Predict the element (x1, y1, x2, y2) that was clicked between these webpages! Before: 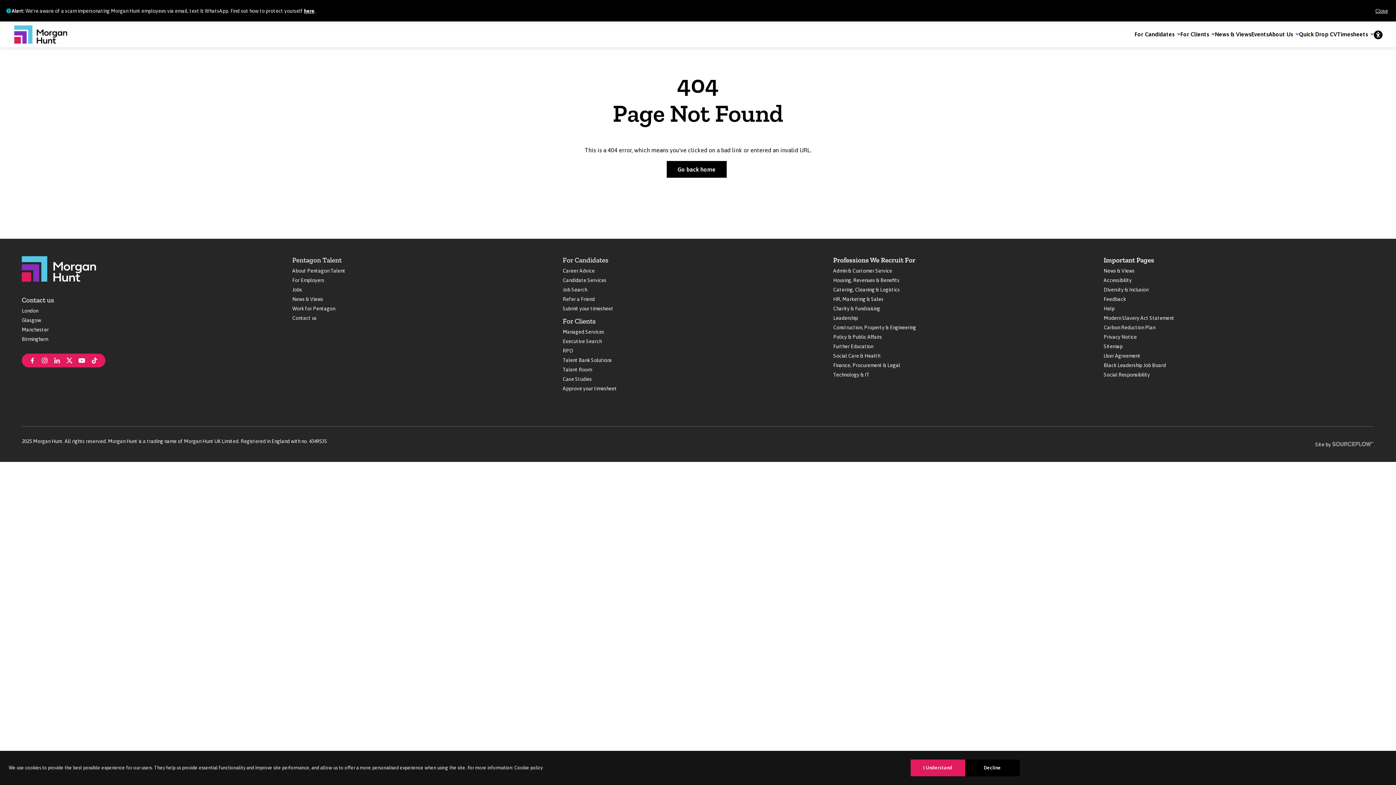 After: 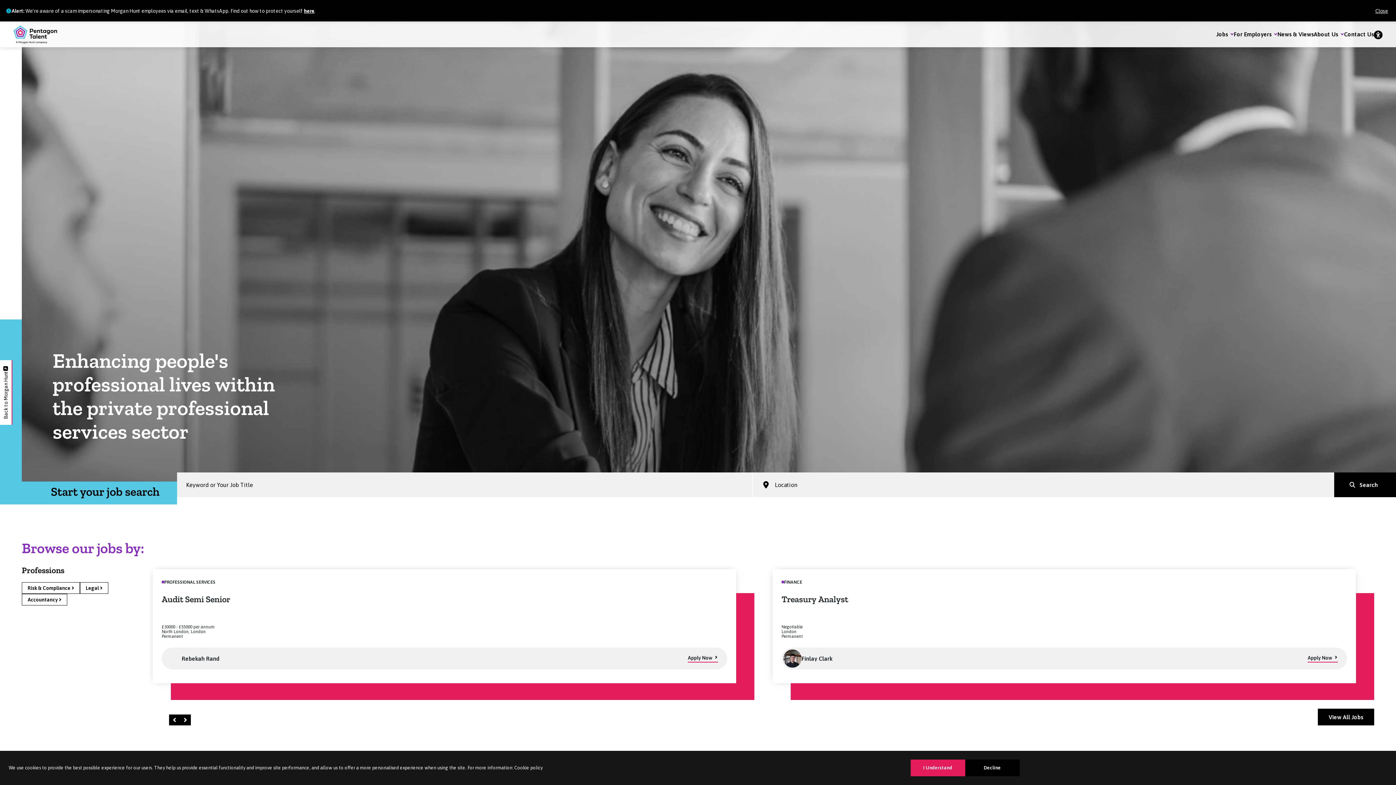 Action: label: Pentagon Talent bbox: (292, 256, 341, 264)